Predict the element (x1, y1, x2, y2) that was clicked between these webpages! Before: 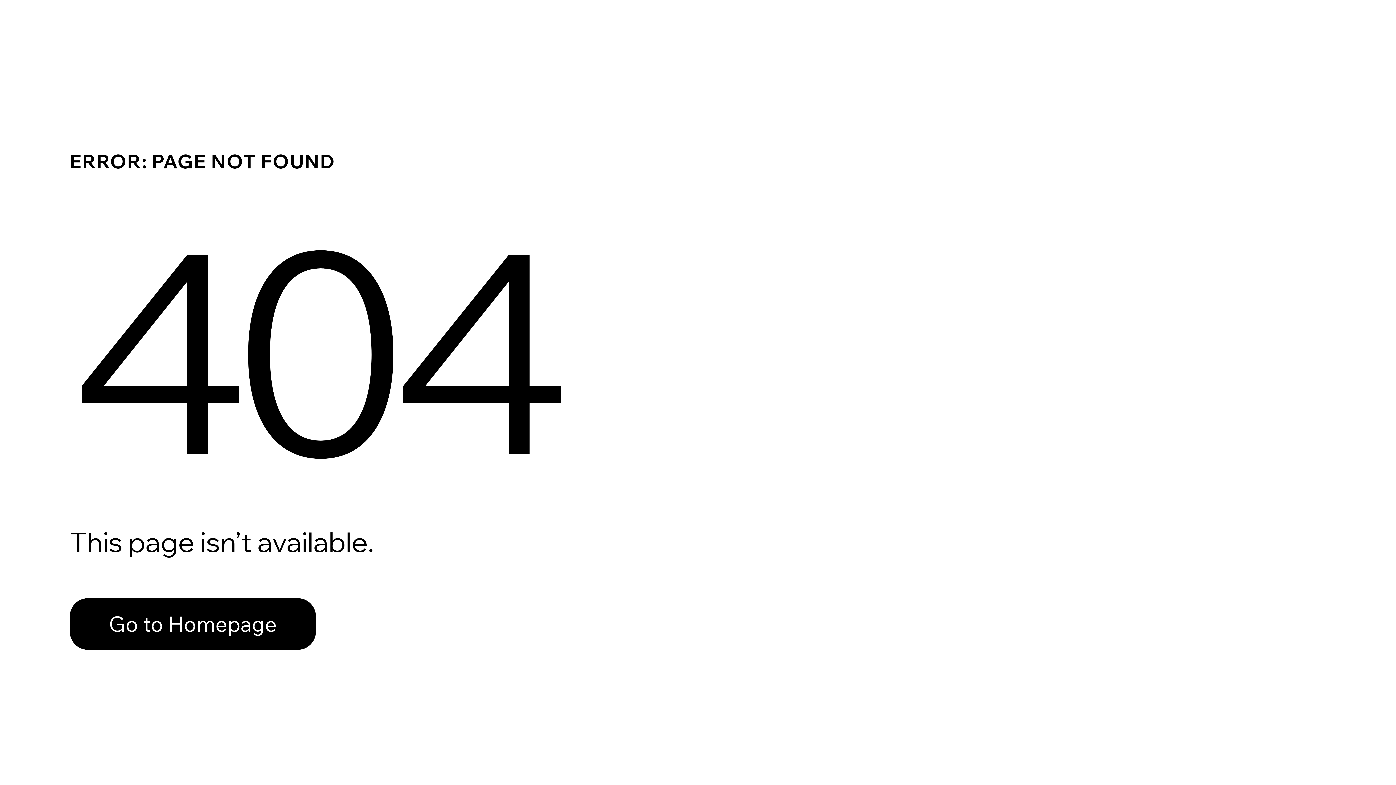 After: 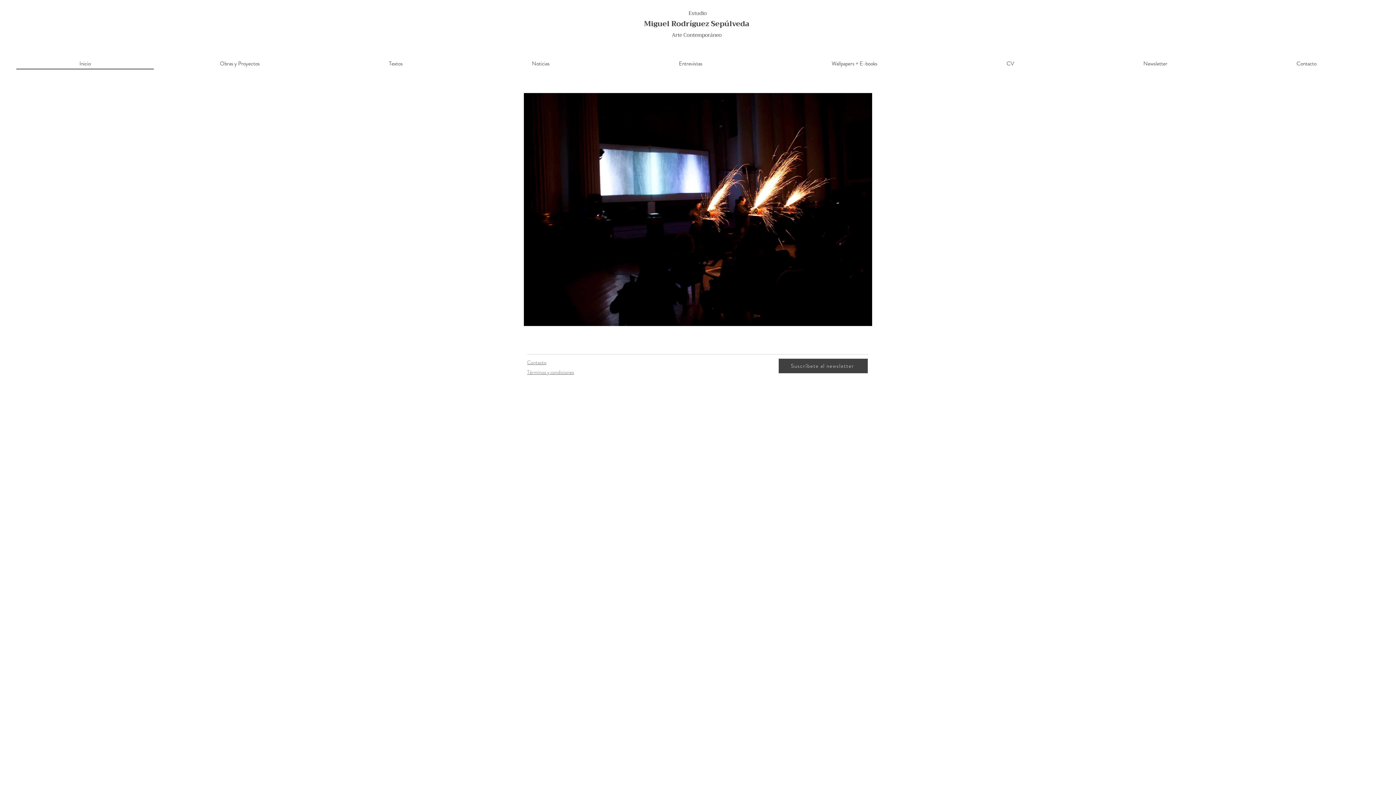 Action: bbox: (69, 598, 316, 650) label: Go to Homepage